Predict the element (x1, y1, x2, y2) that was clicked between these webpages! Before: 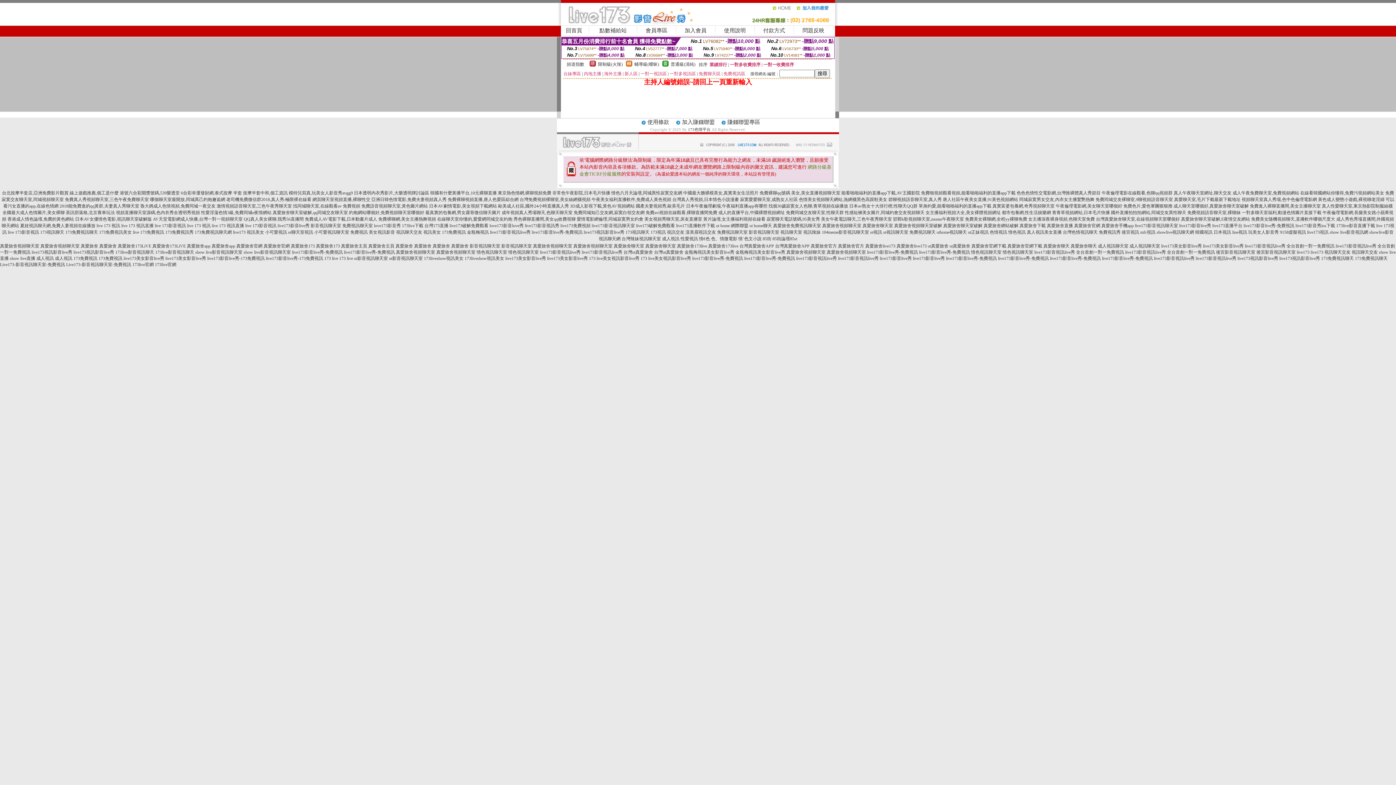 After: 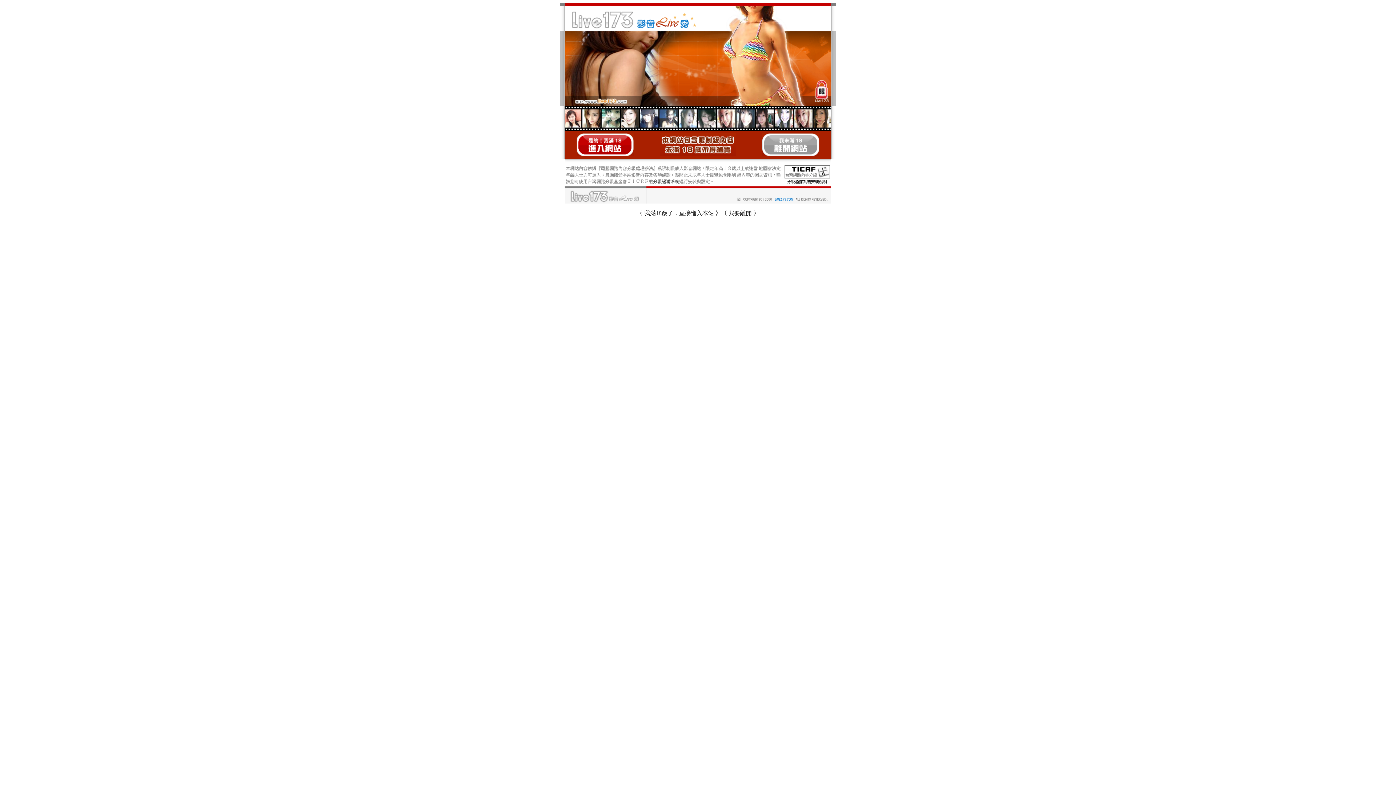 Action: label: 玩美女人影音秀 bbox: (1248, 229, 1279, 234)